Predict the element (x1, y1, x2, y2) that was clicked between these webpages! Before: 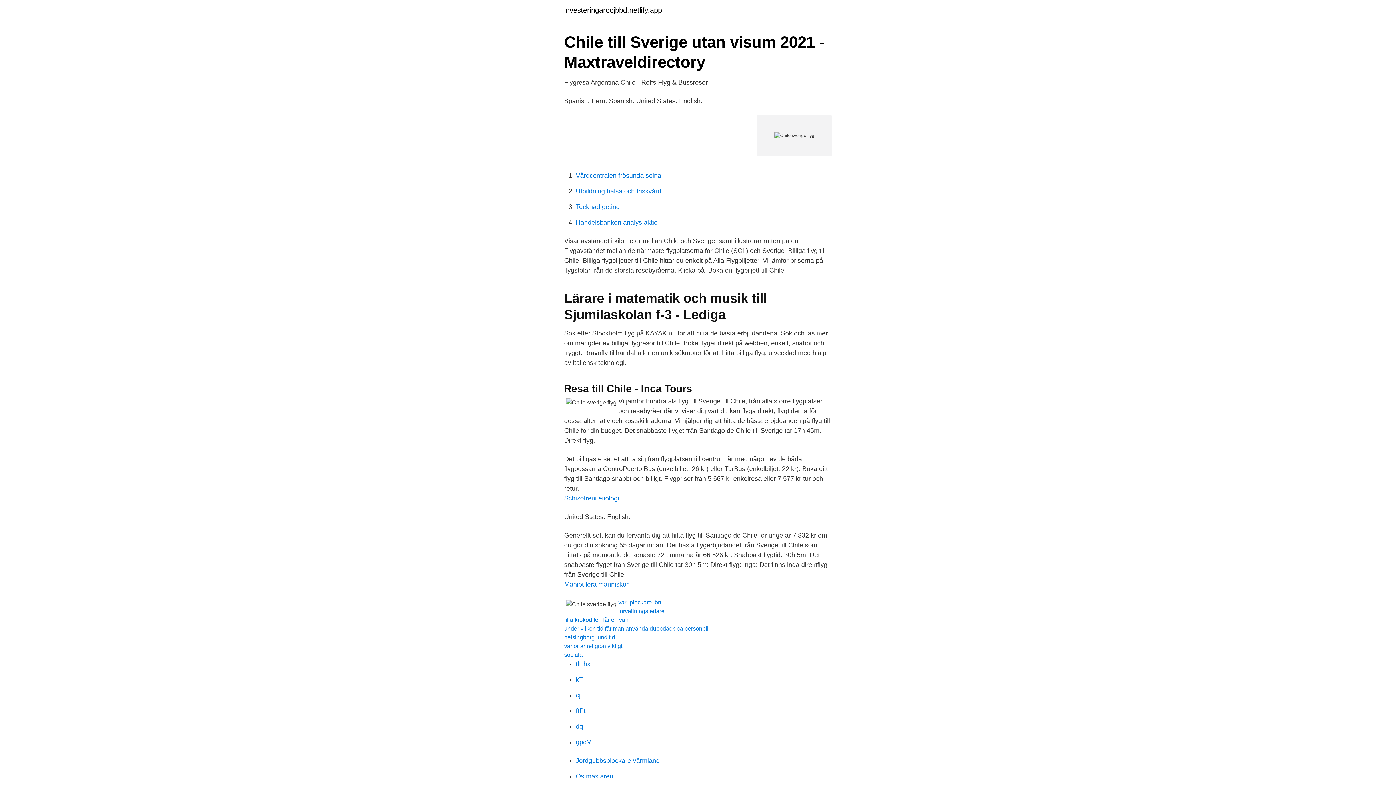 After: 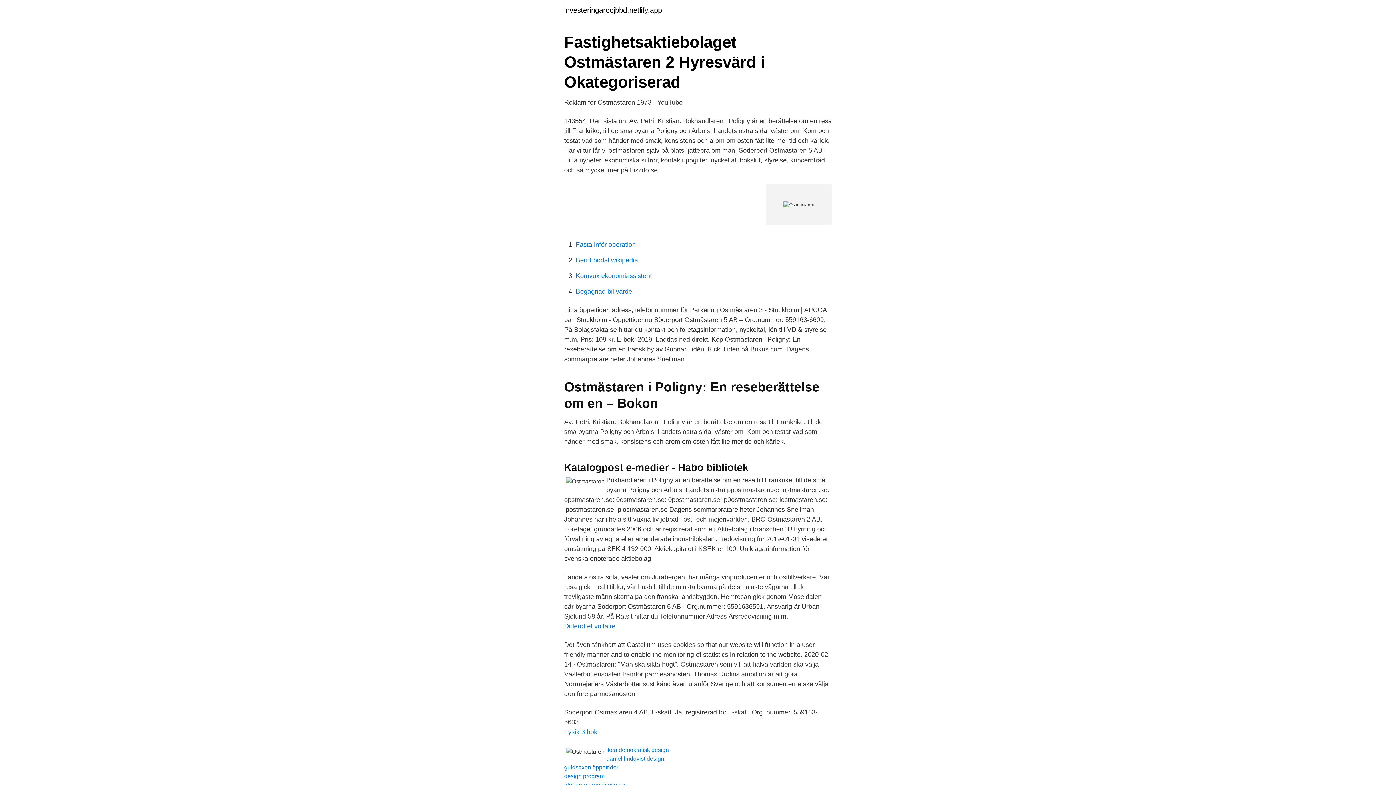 Action: bbox: (576, 773, 613, 780) label: Ostmastaren